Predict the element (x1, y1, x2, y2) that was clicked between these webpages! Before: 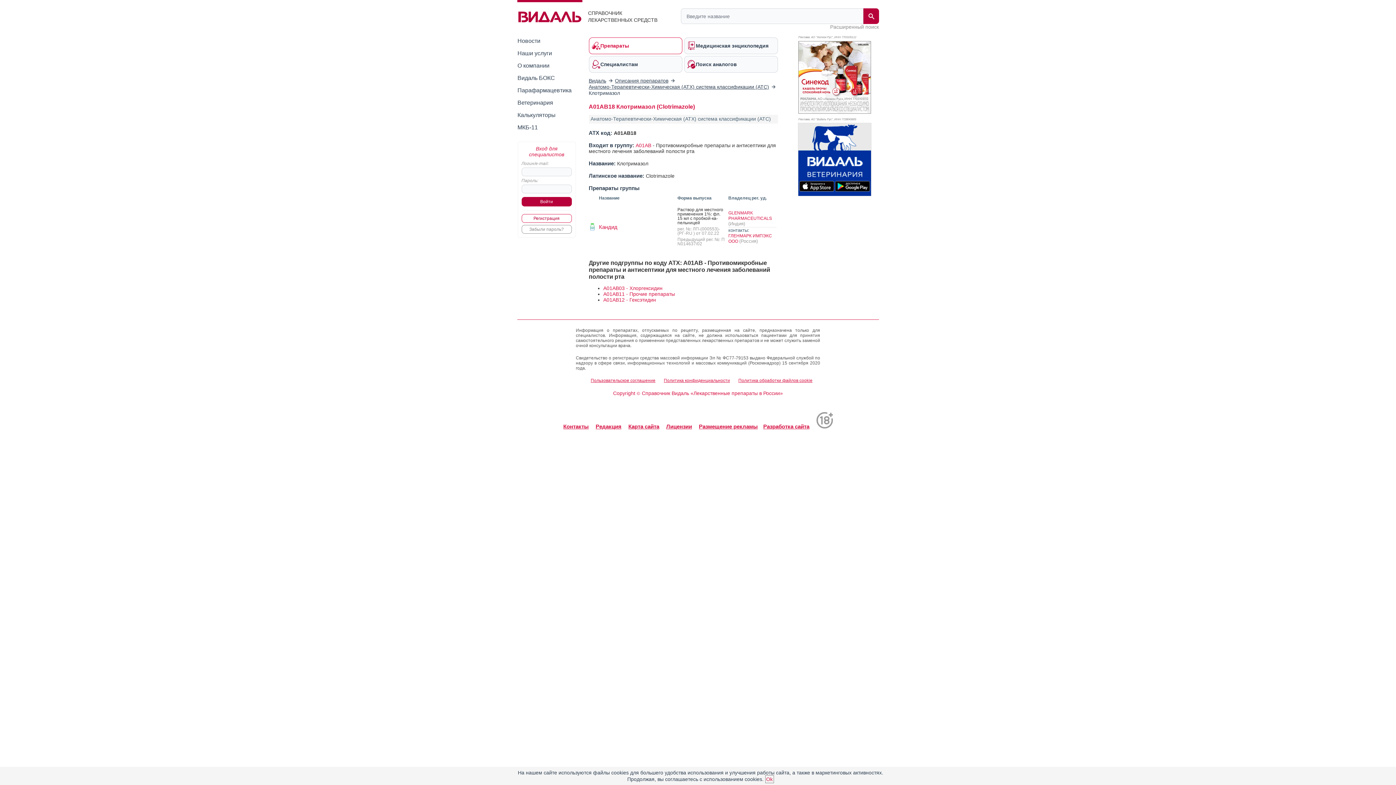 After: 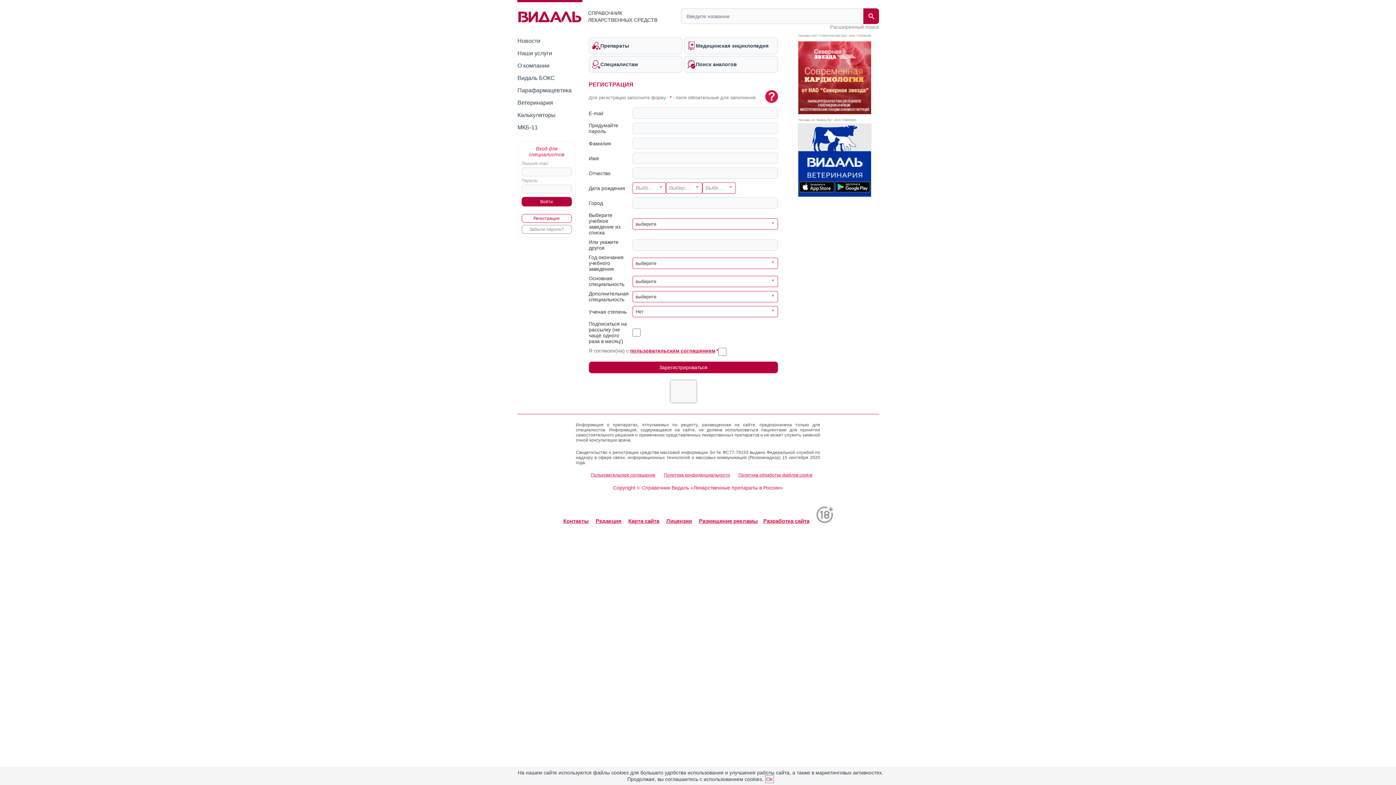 Action: bbox: (521, 214, 571, 222) label: Регистрация